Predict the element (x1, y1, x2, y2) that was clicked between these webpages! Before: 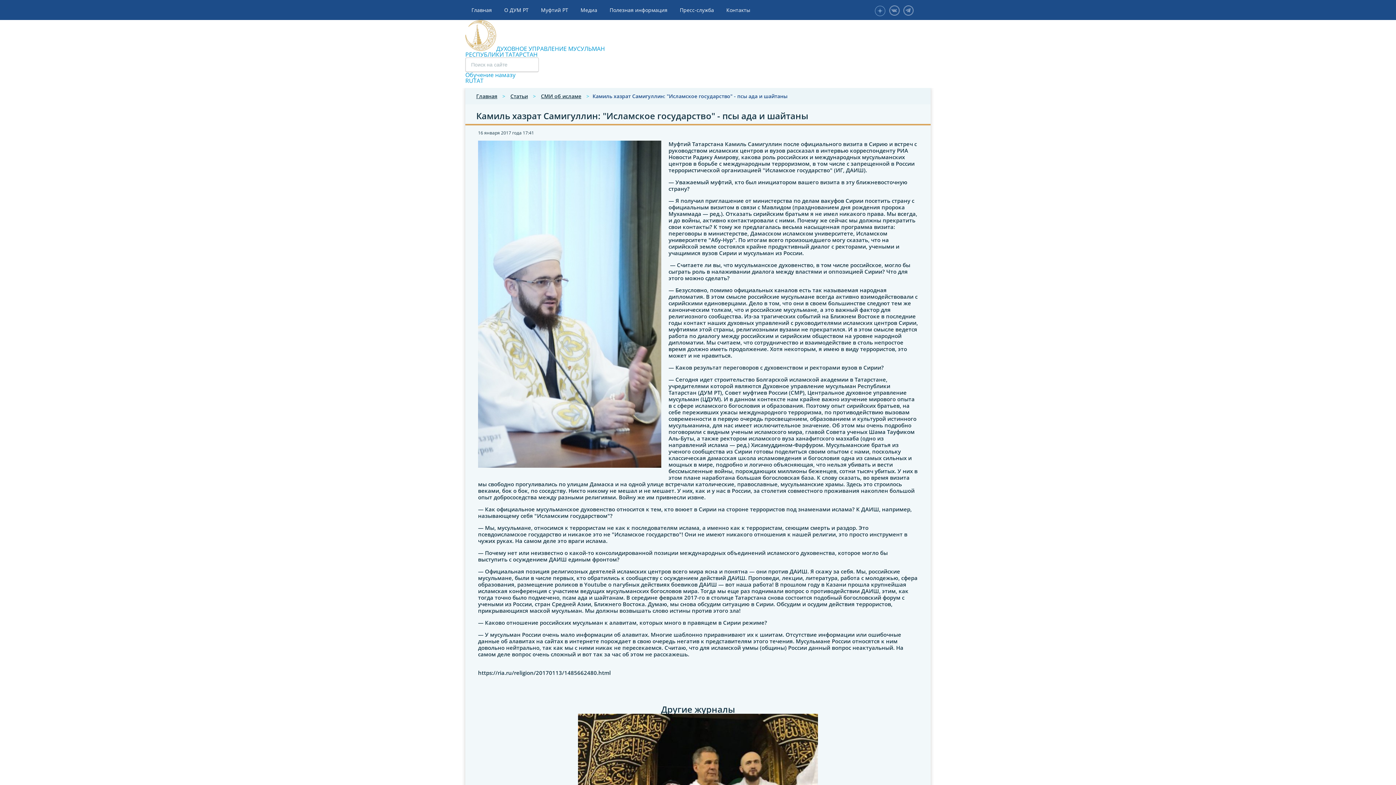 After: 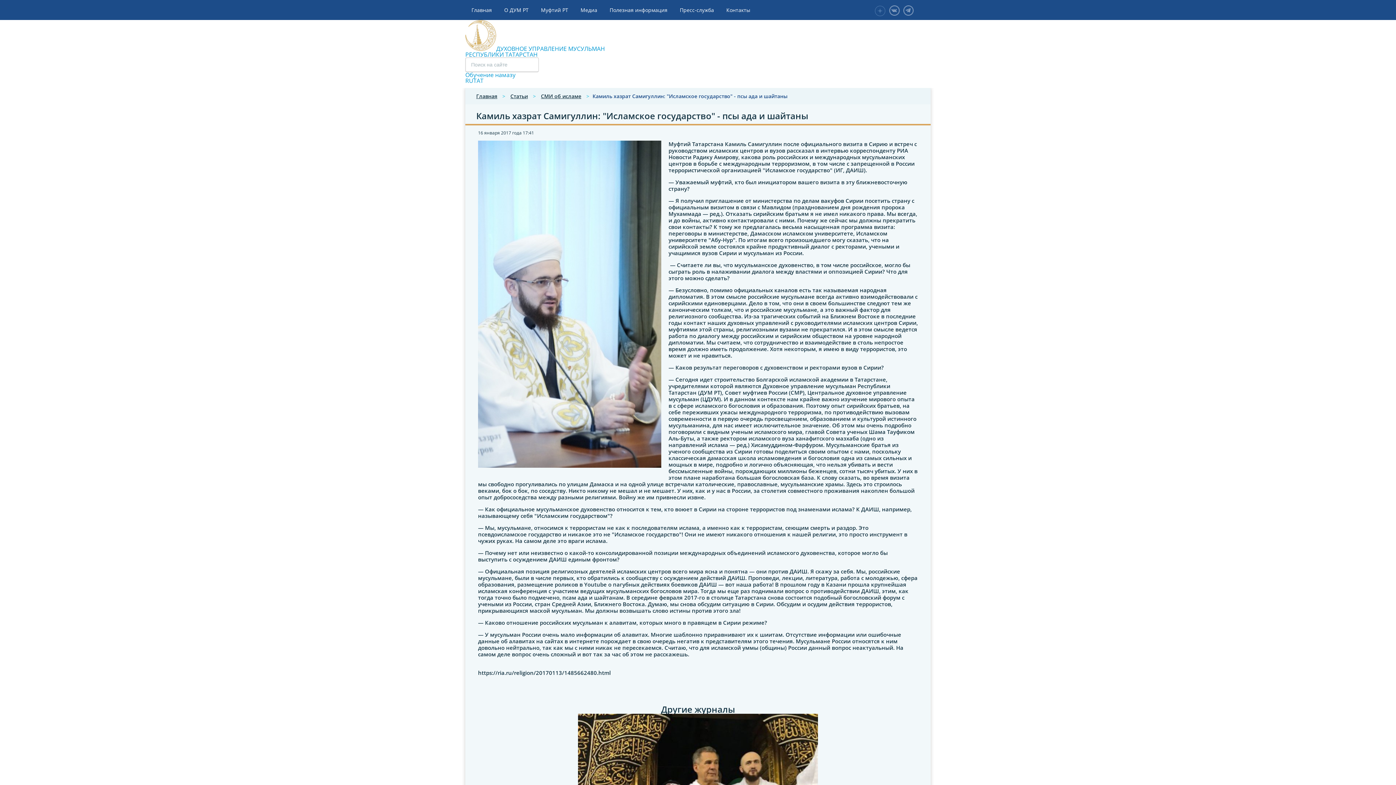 Action: bbox: (875, 5, 885, 15)